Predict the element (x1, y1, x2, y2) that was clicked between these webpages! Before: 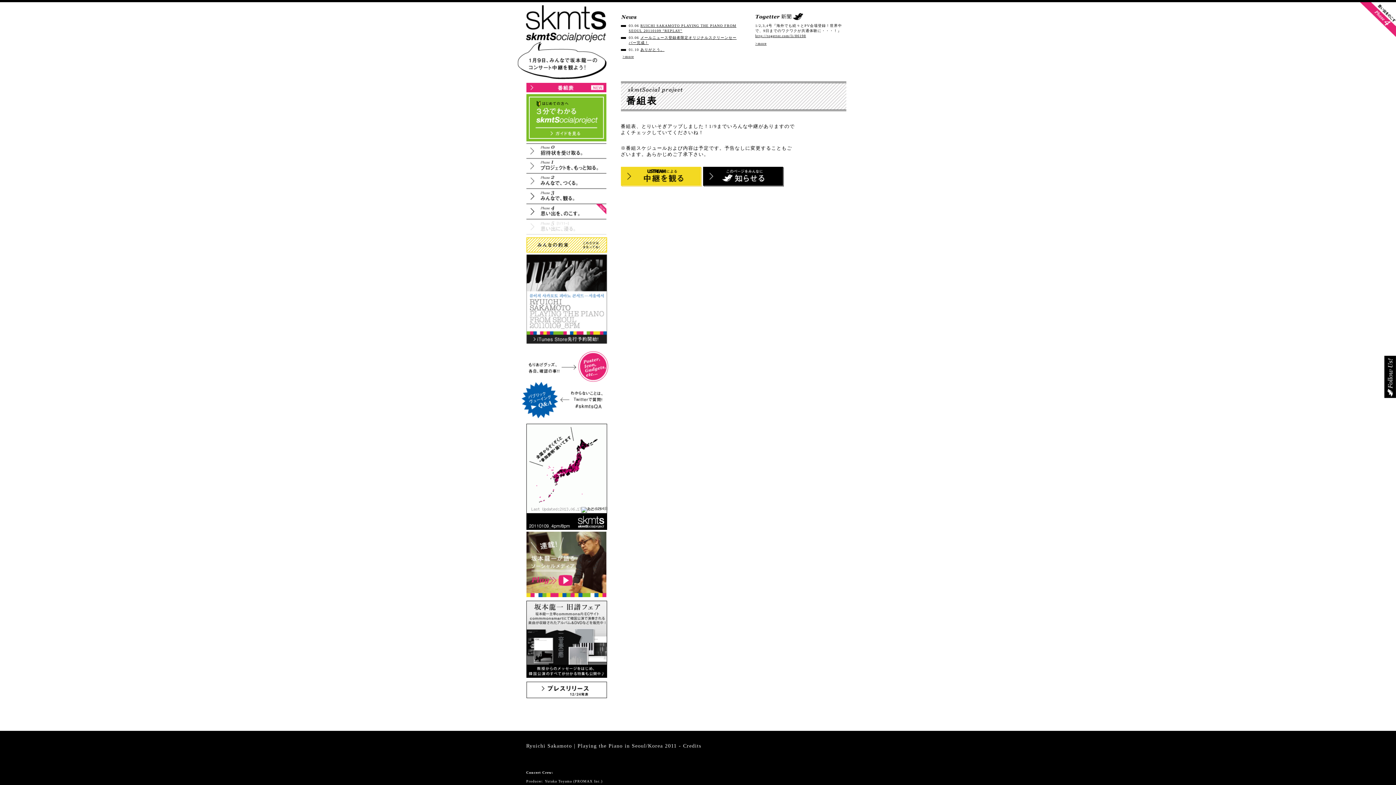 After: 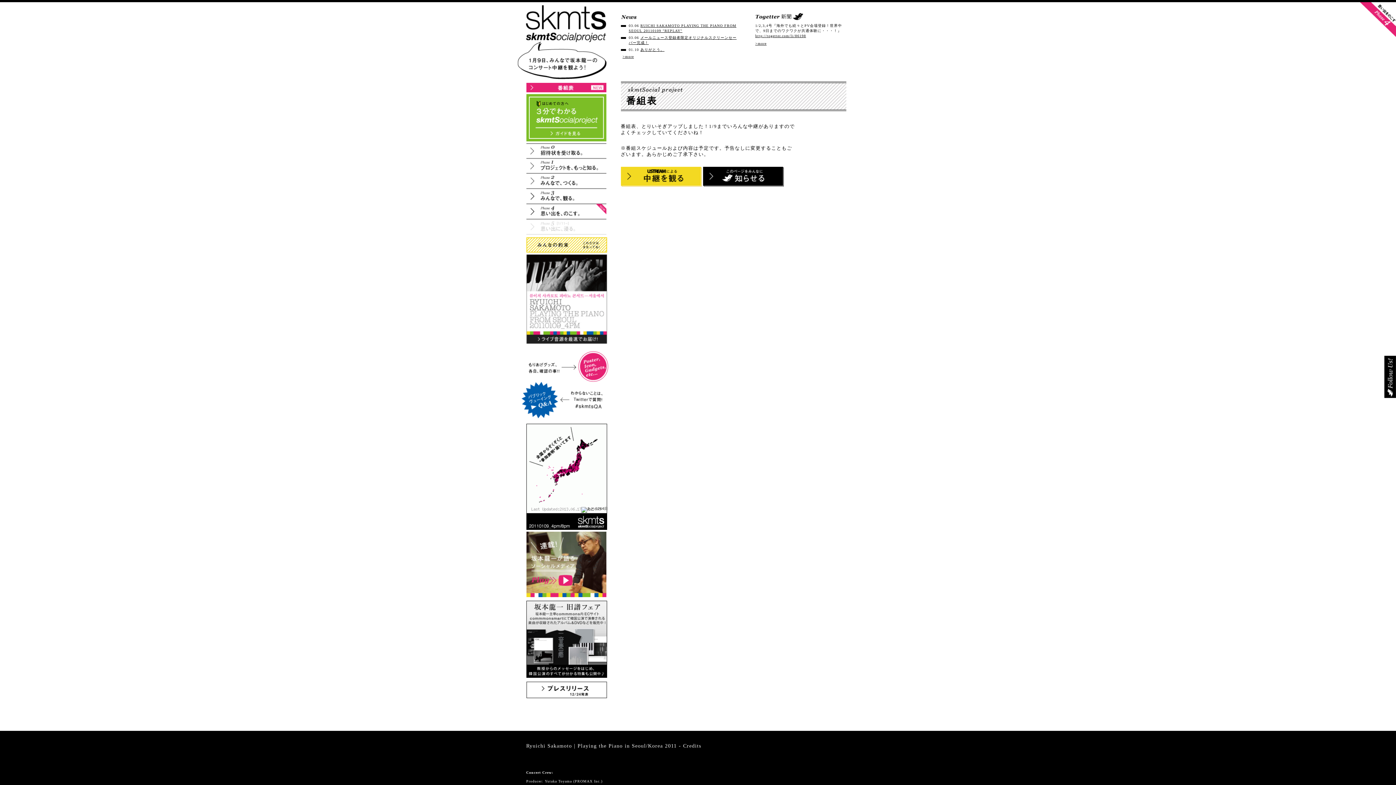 Action: bbox: (526, 88, 606, 93)